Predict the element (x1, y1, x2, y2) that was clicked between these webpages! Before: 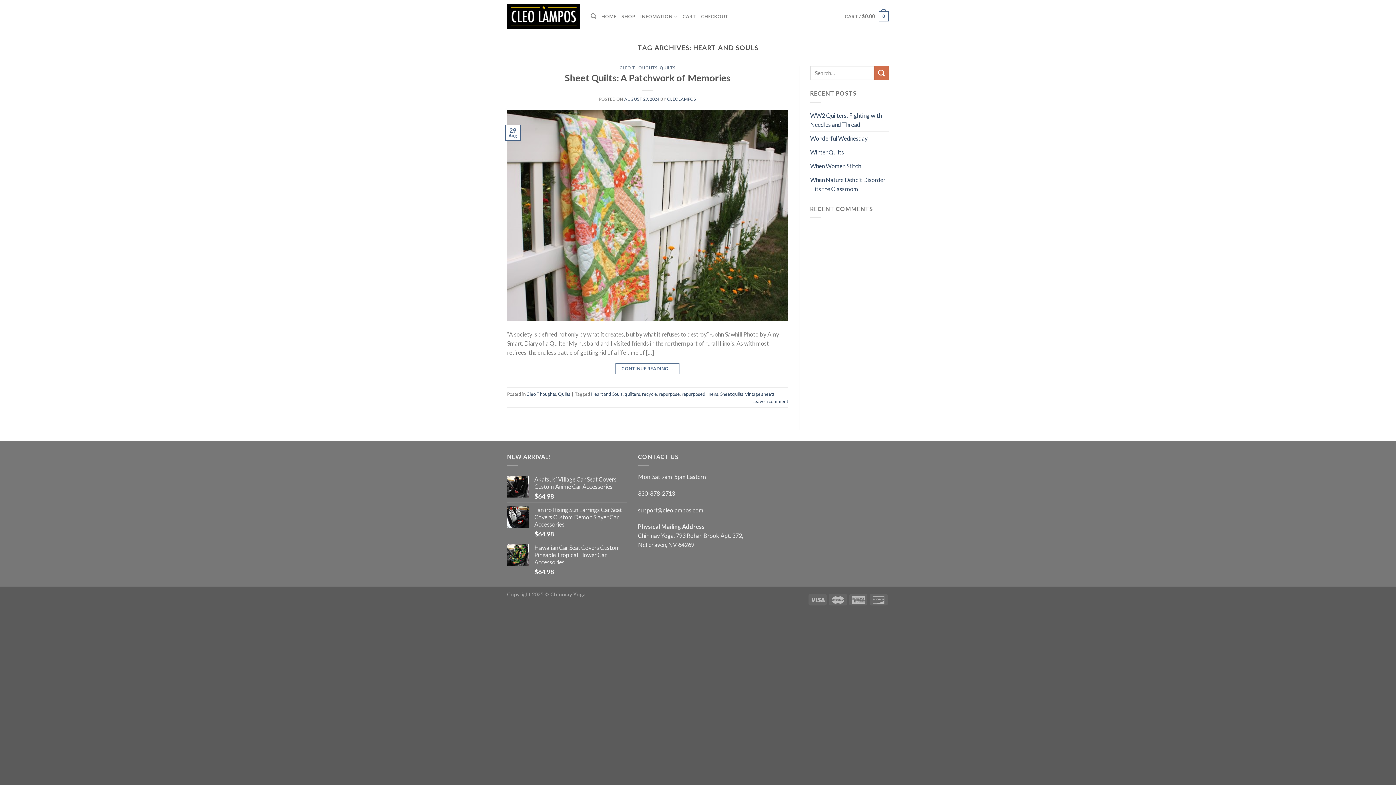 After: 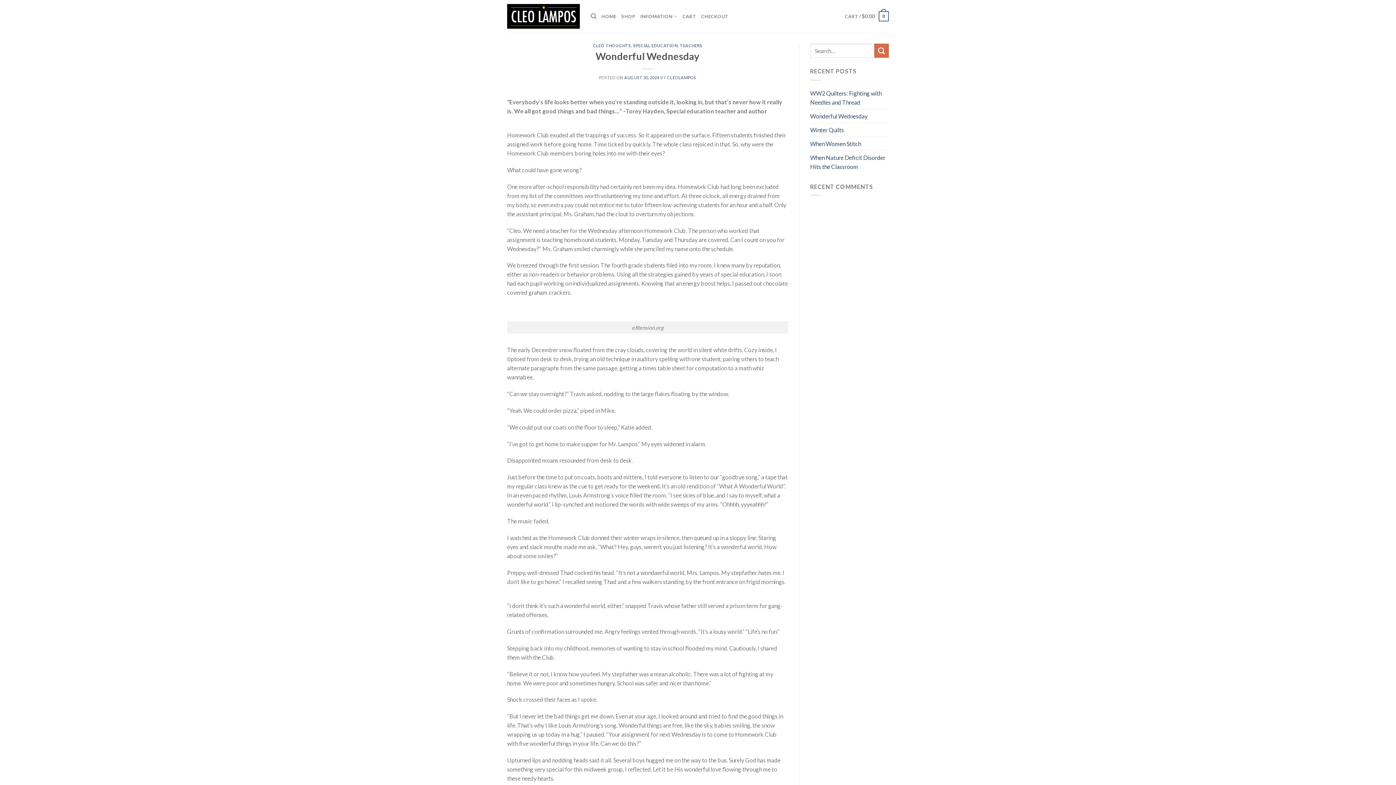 Action: bbox: (810, 131, 867, 144) label: Wonderful Wednesday